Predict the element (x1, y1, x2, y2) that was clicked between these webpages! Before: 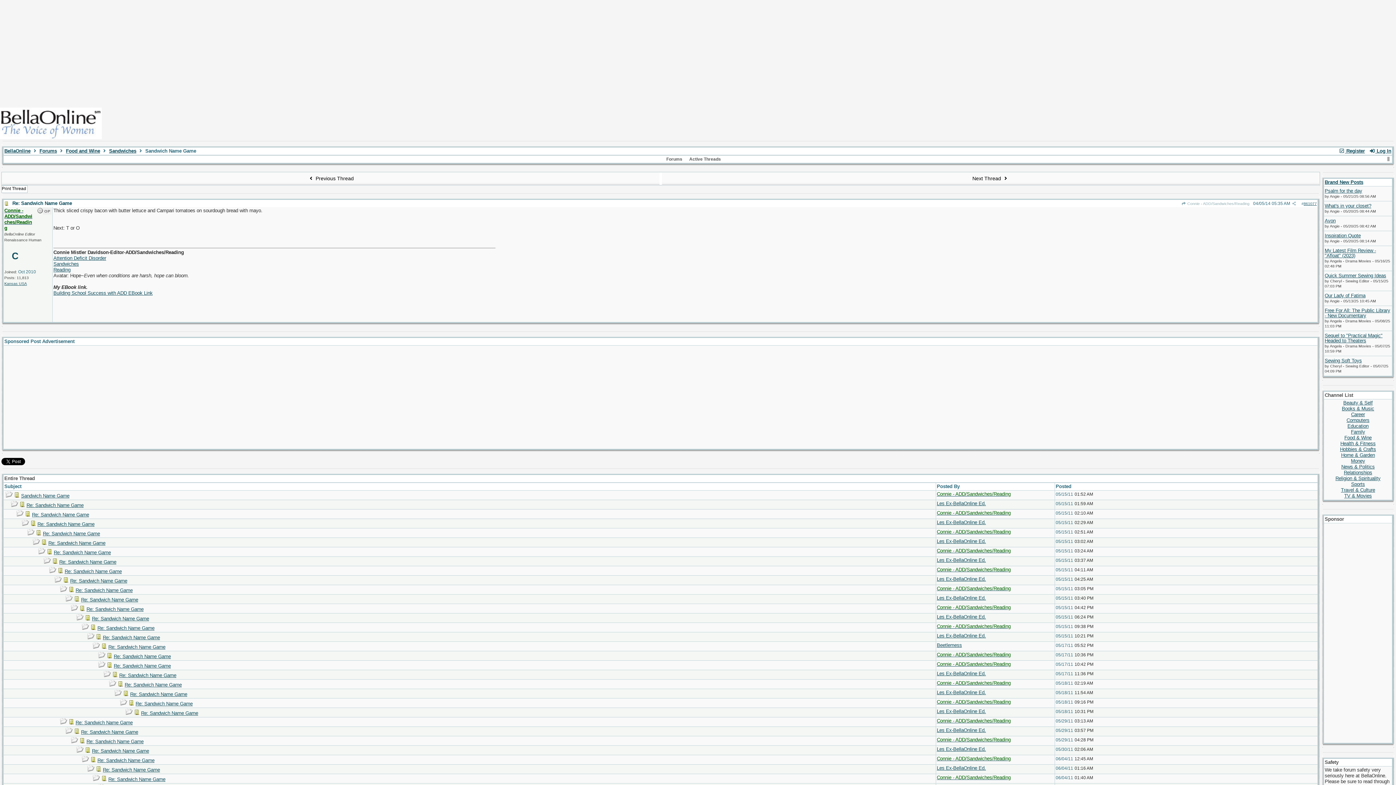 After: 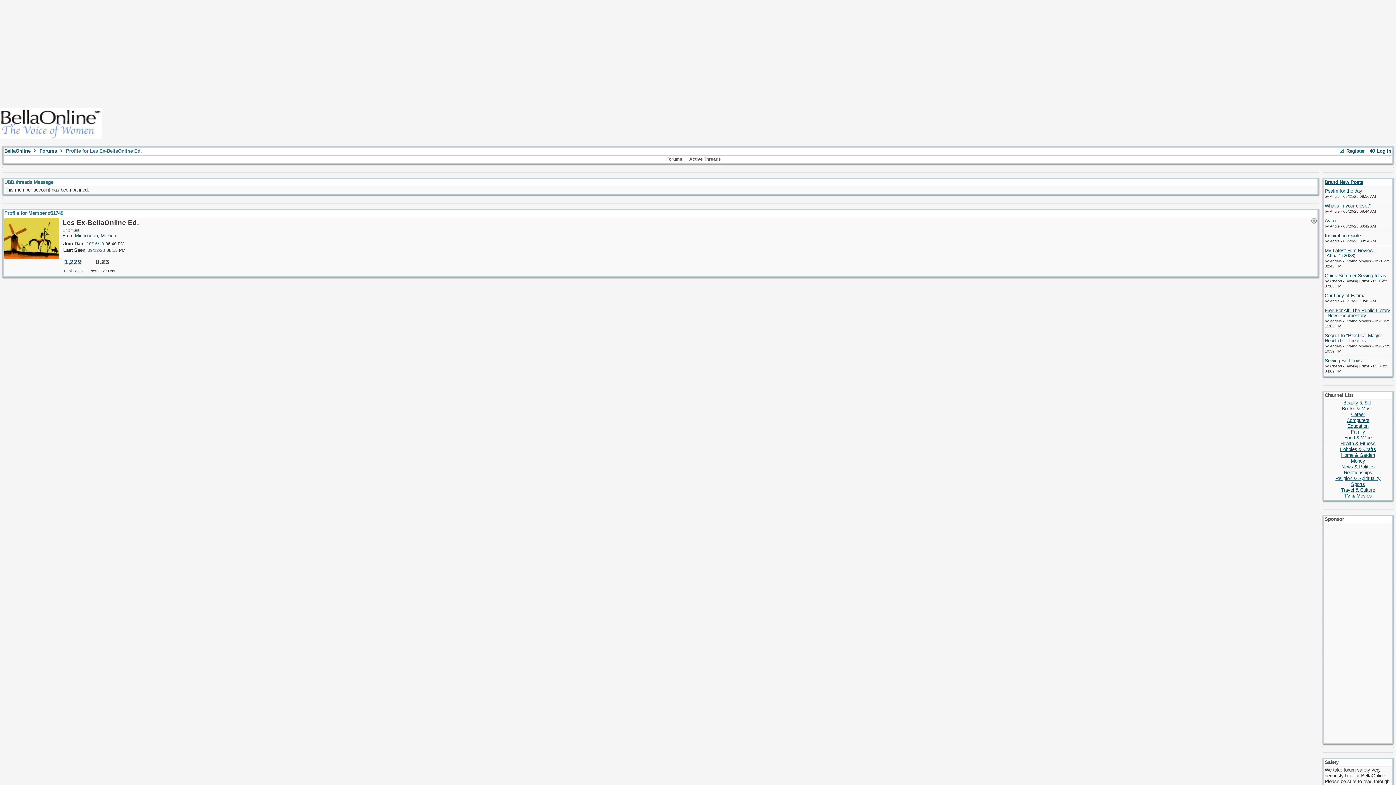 Action: bbox: (937, 557, 986, 563) label: Les Ex-BellaOnline Ed.